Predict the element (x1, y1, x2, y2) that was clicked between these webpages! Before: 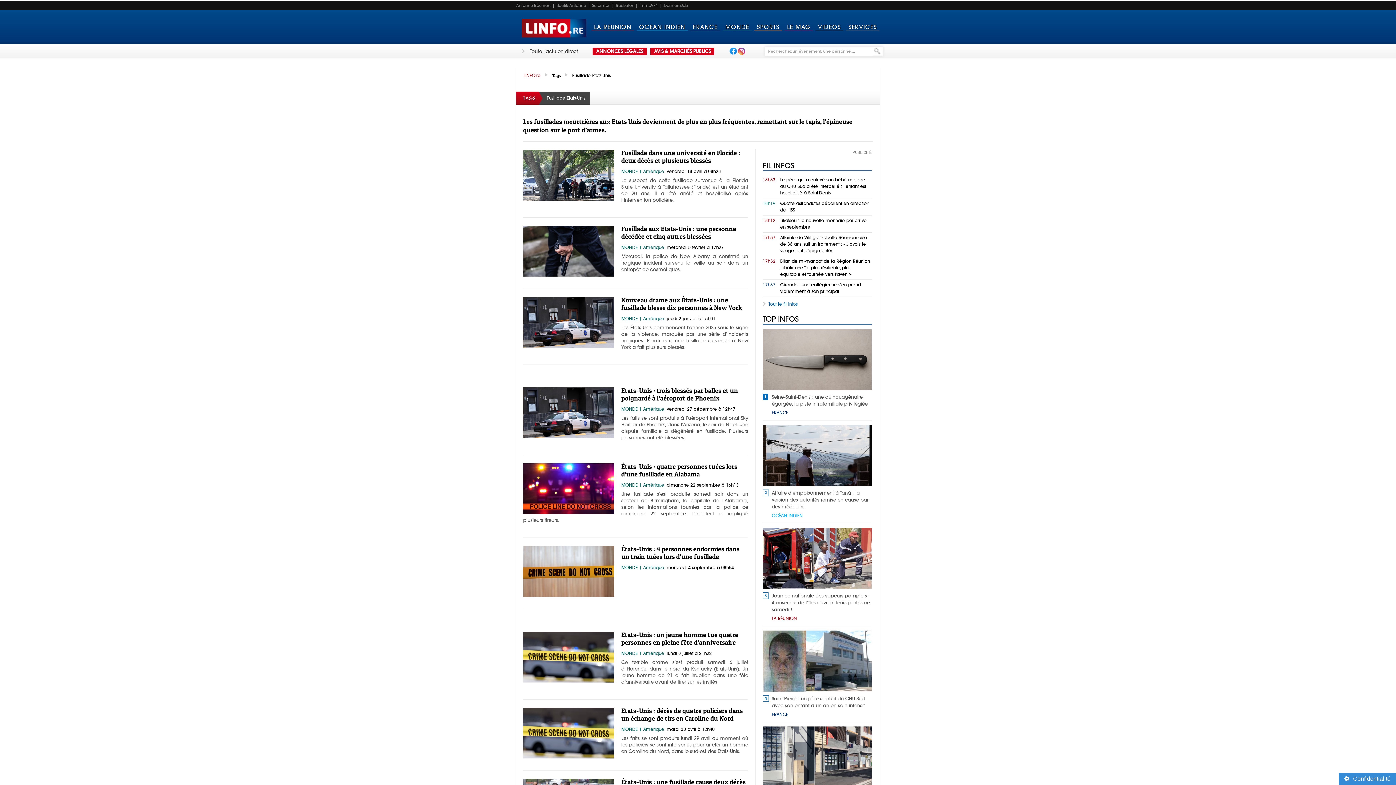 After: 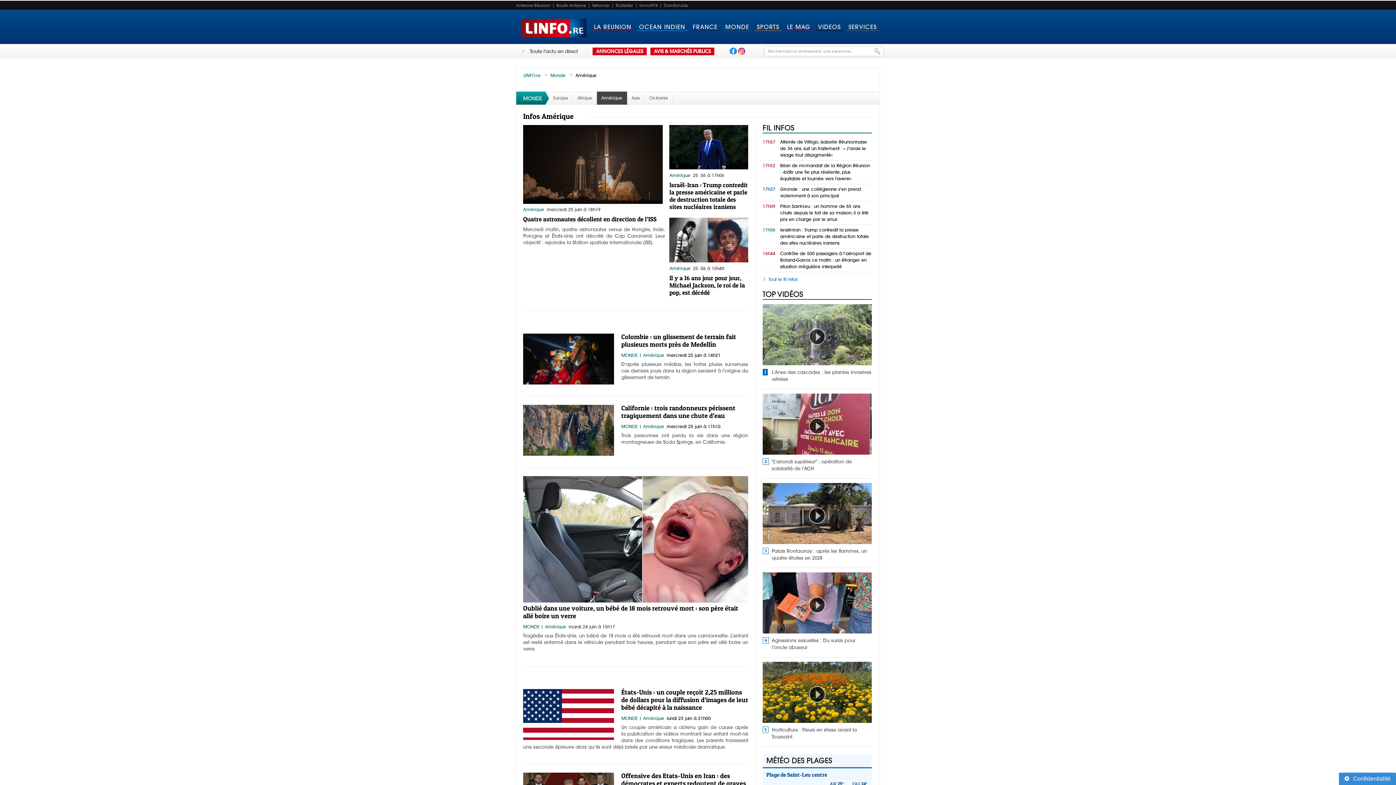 Action: label: Amérique bbox: (643, 650, 664, 656)